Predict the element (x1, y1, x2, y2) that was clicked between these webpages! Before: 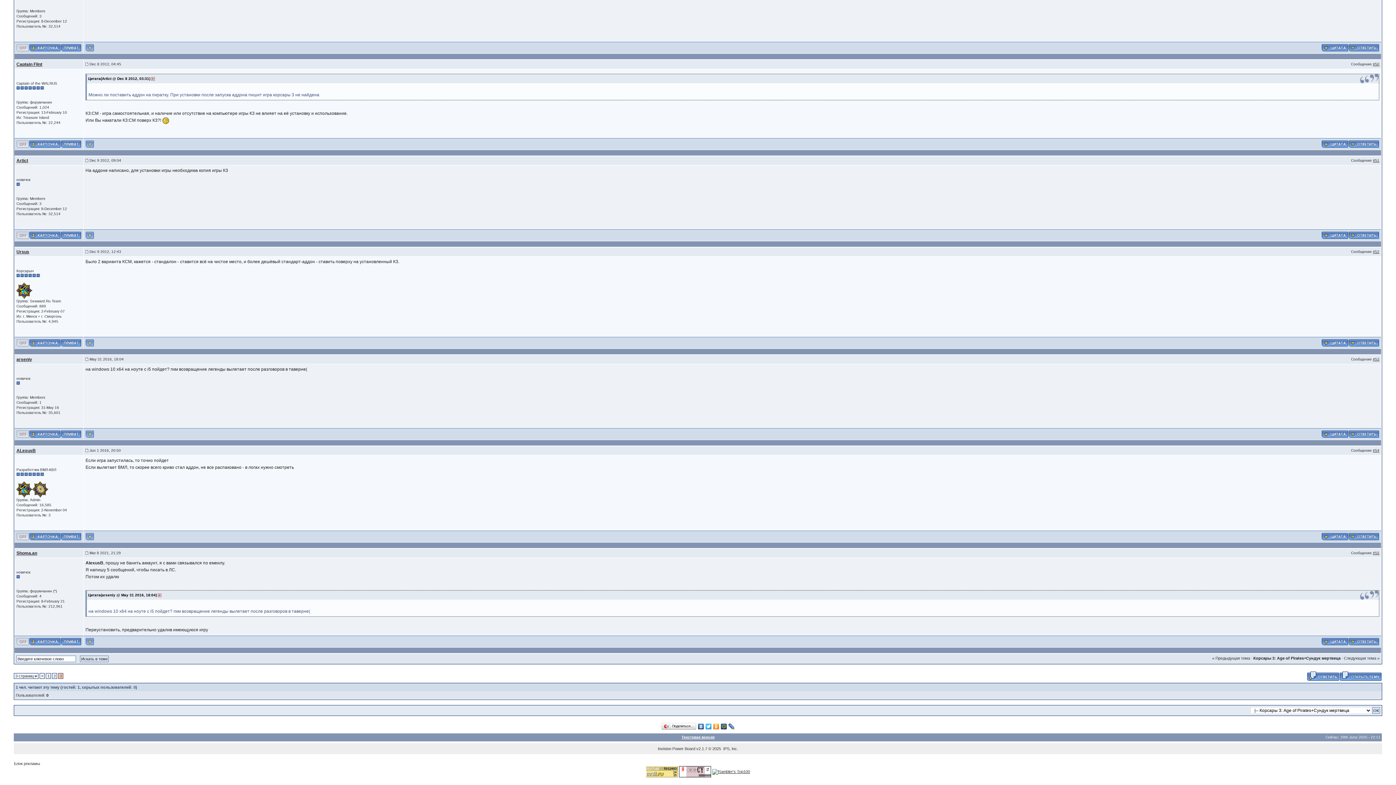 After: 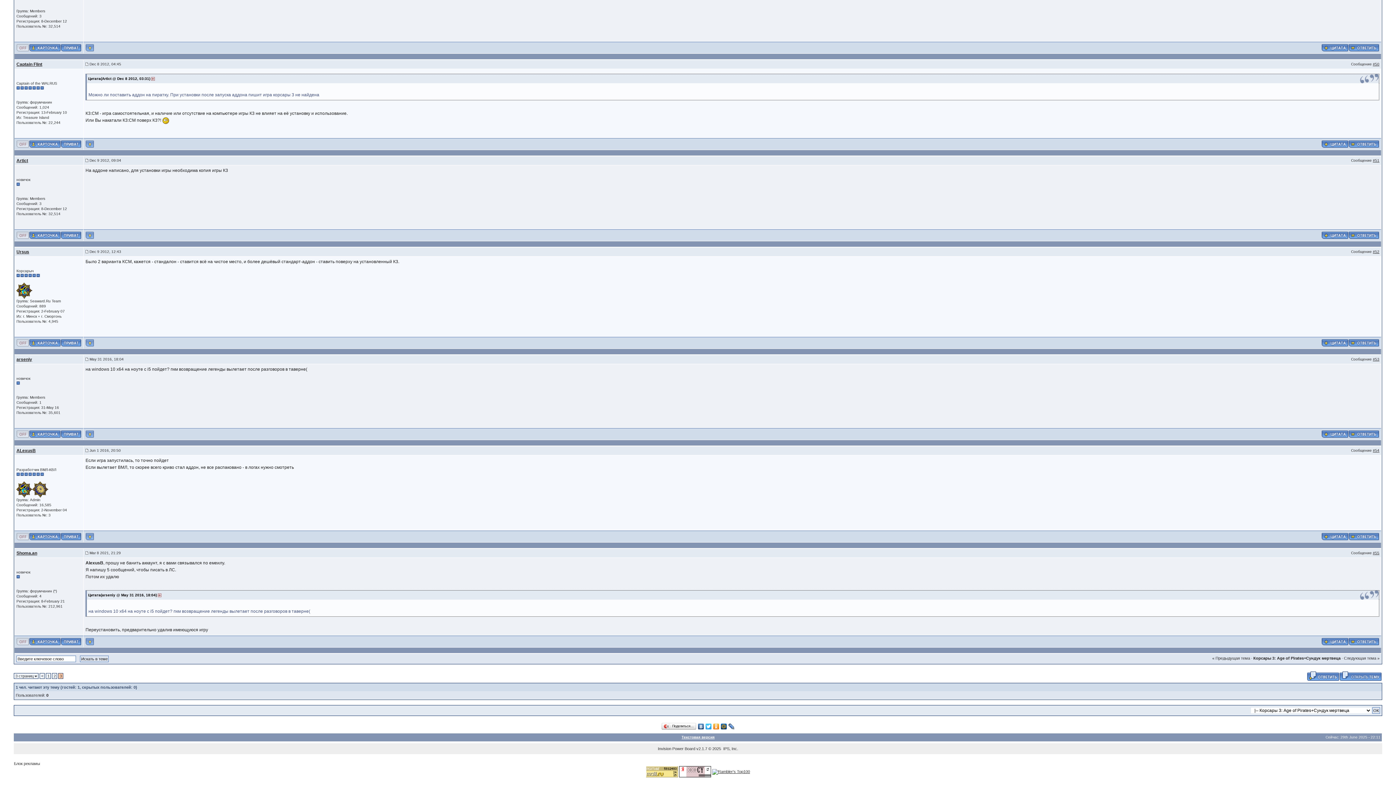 Action: bbox: (29, 431, 60, 436)